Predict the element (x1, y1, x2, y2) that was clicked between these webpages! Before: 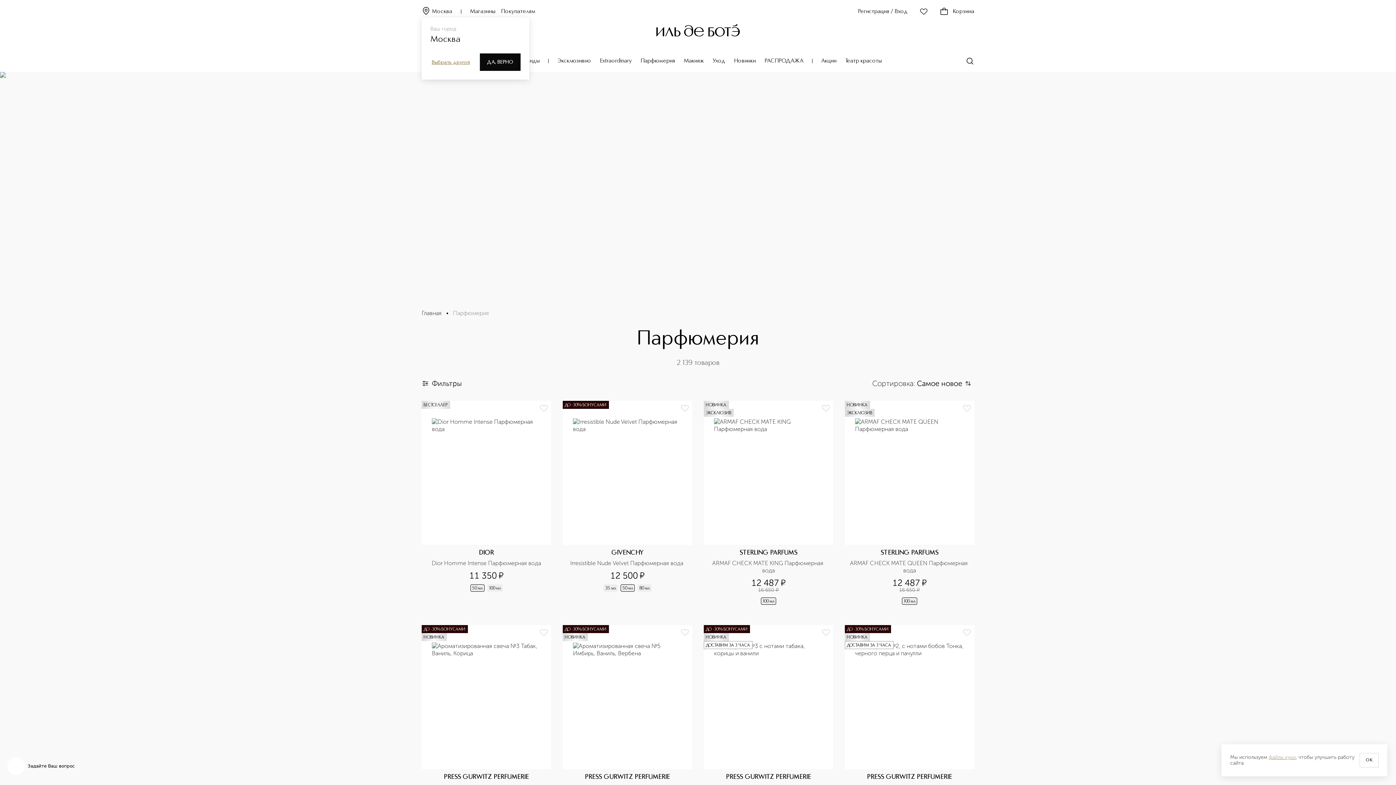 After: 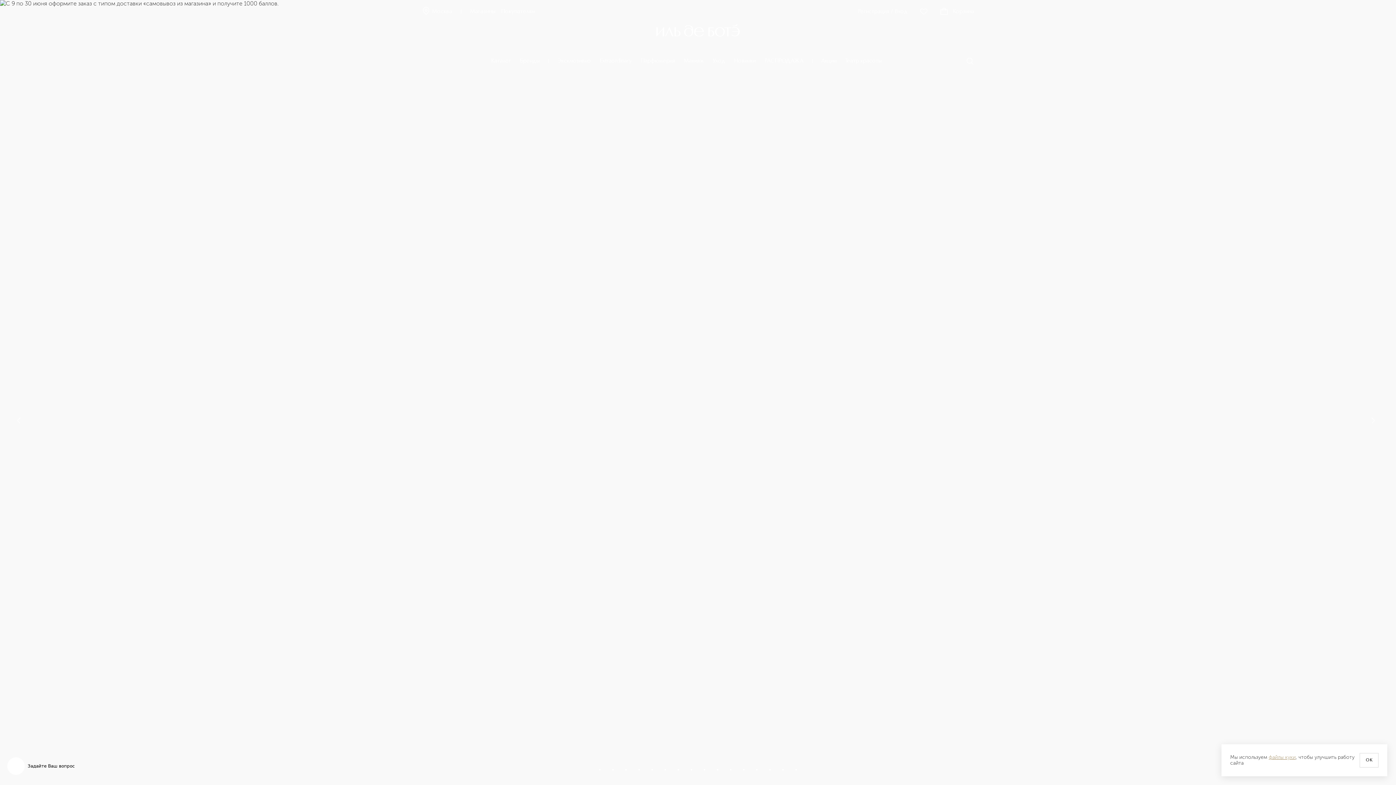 Action: bbox: (421, 309, 441, 316) label: Главная